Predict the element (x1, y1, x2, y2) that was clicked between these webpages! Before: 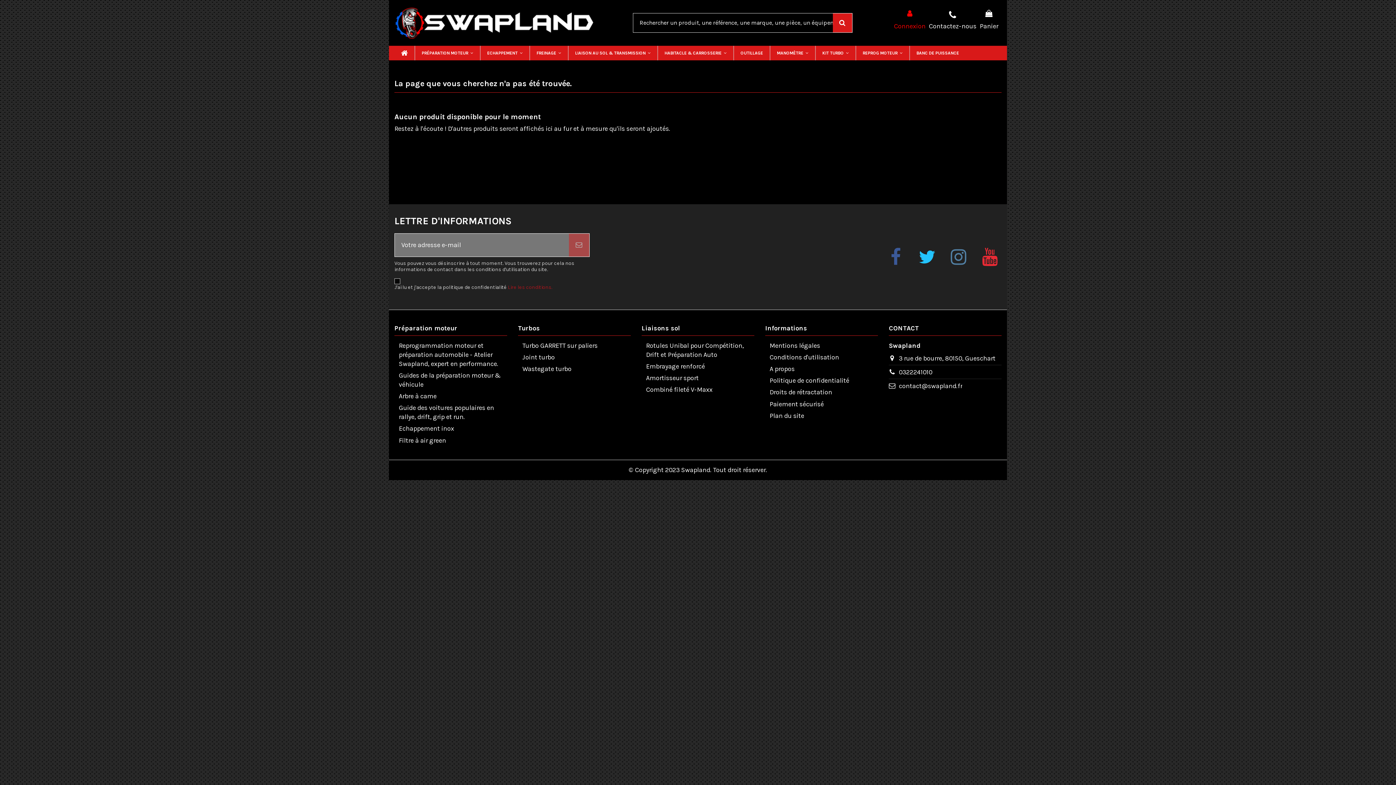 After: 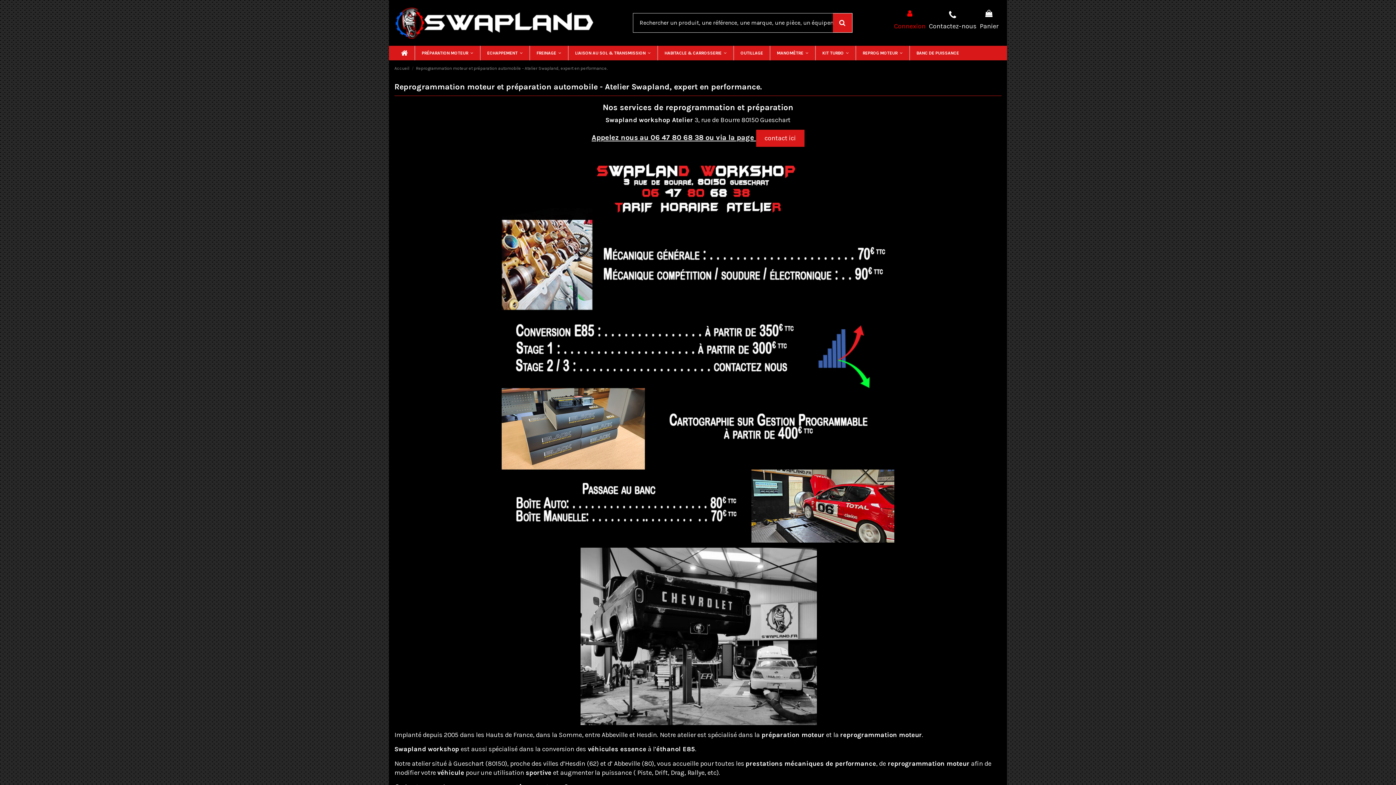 Action: bbox: (394, 341, 507, 368) label: Reprogrammation moteur et préparation automobile - Atelier Swapland, expert en performance.